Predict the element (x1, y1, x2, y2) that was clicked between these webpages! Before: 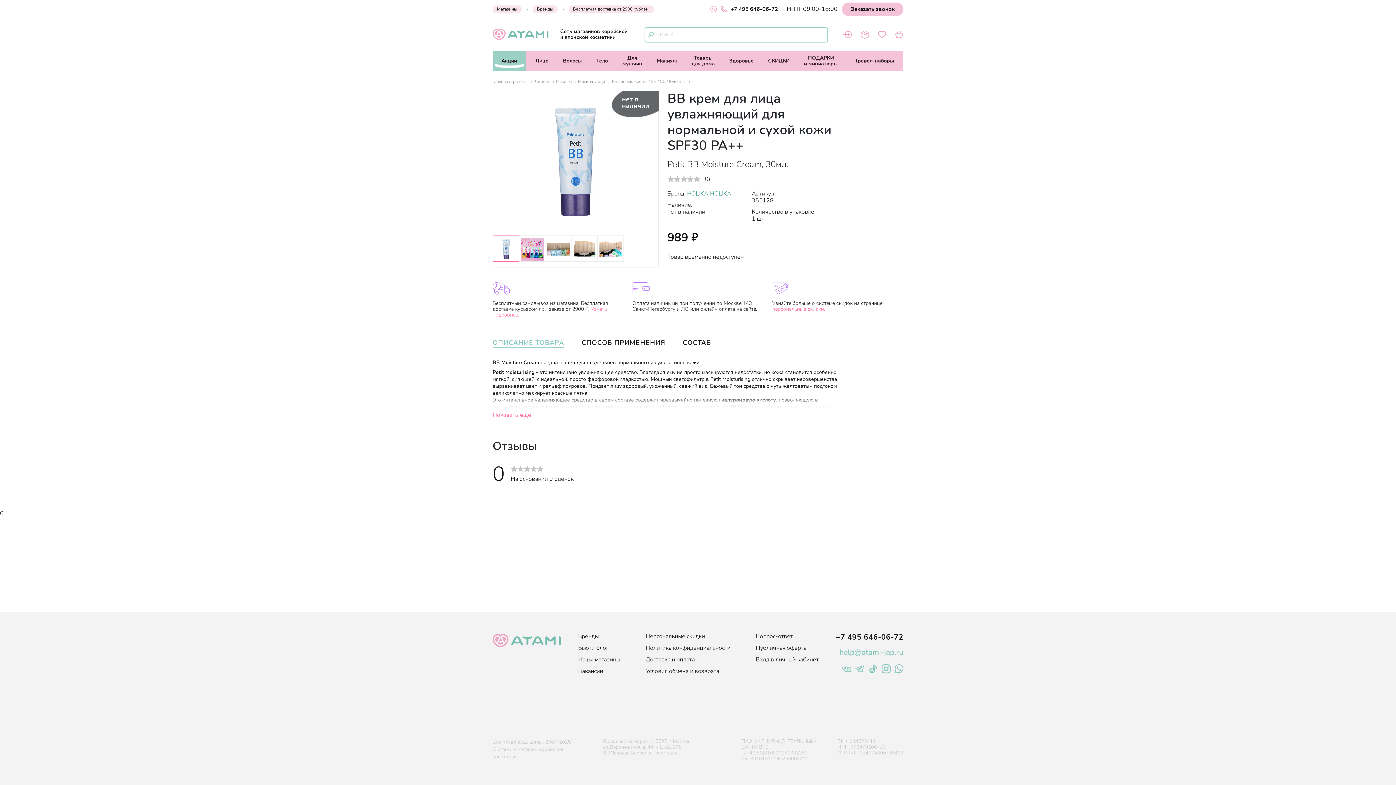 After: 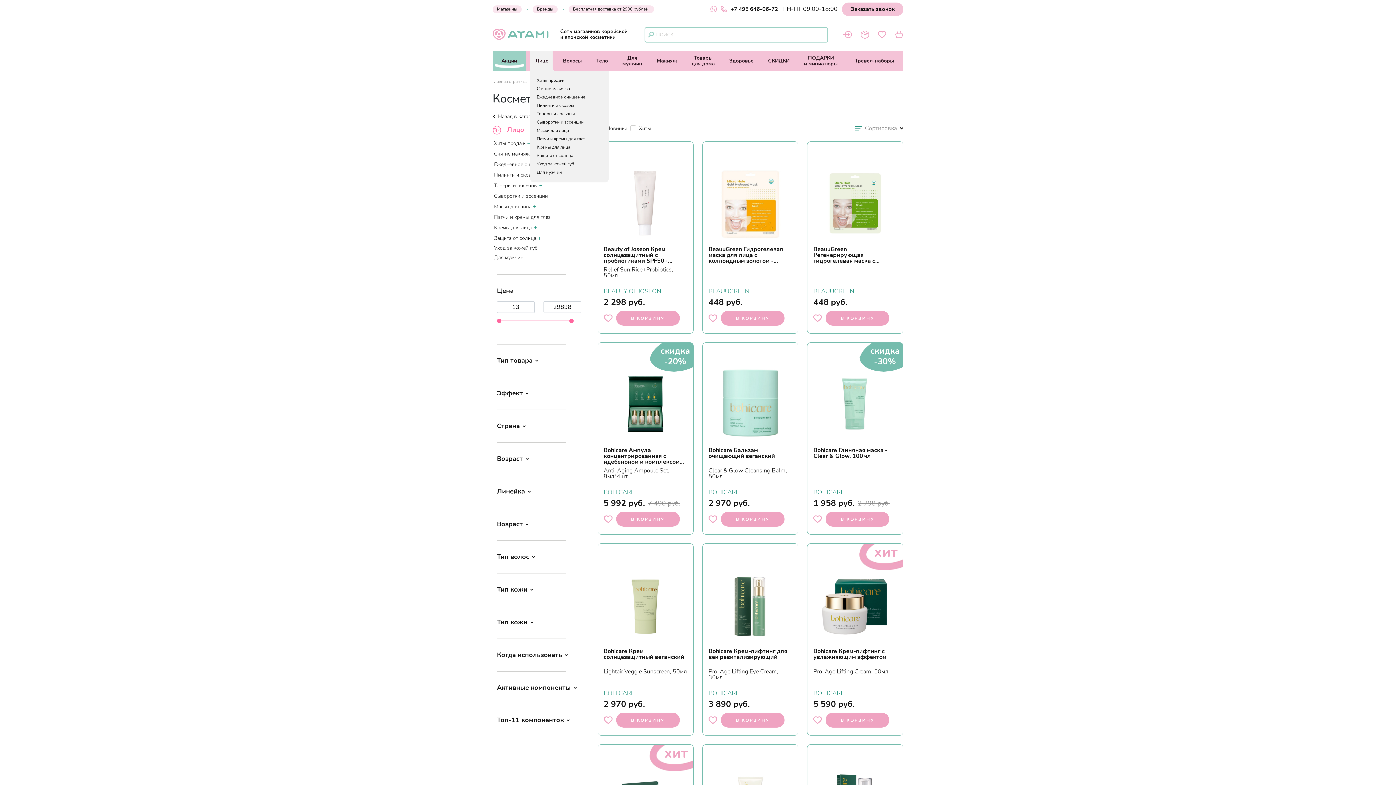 Action: label: Лицо
 bbox: (530, 50, 553, 71)